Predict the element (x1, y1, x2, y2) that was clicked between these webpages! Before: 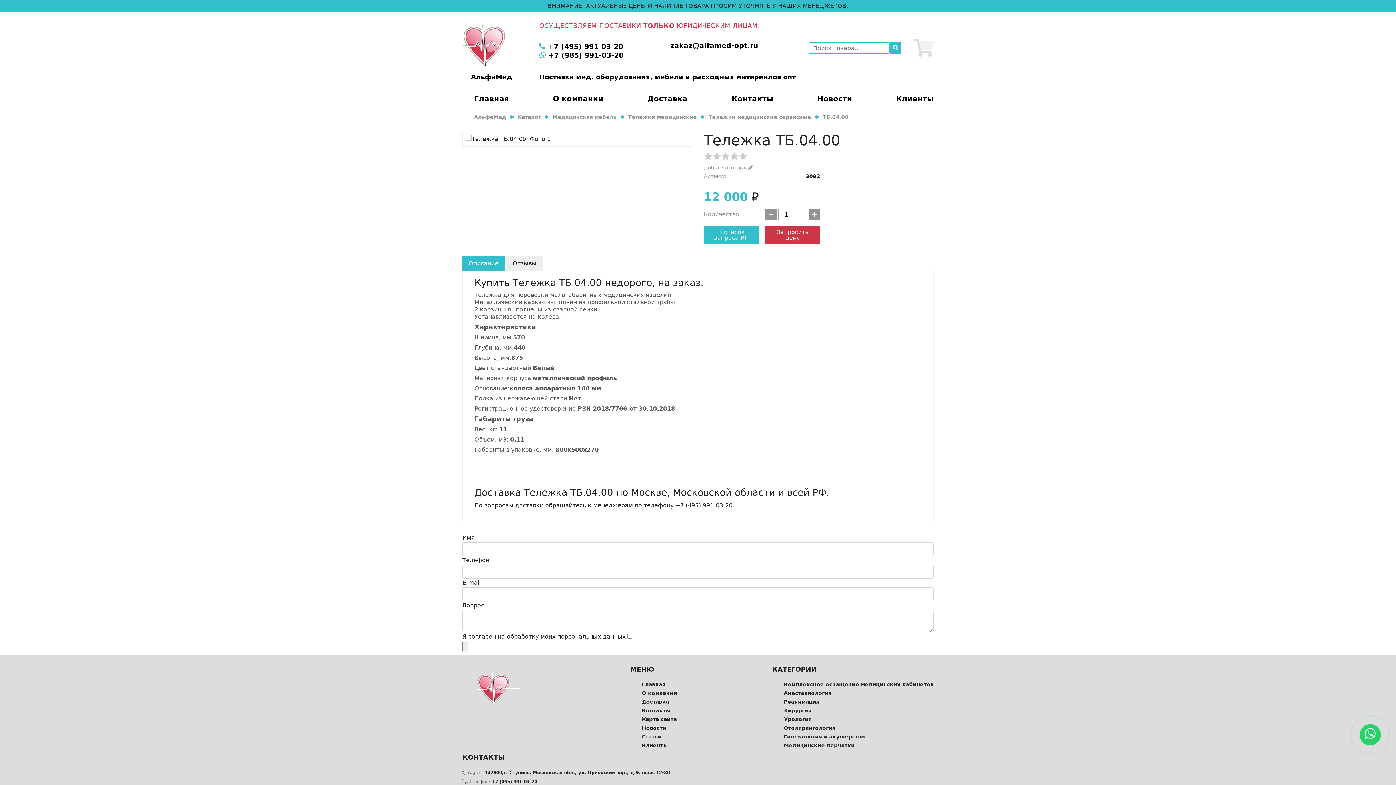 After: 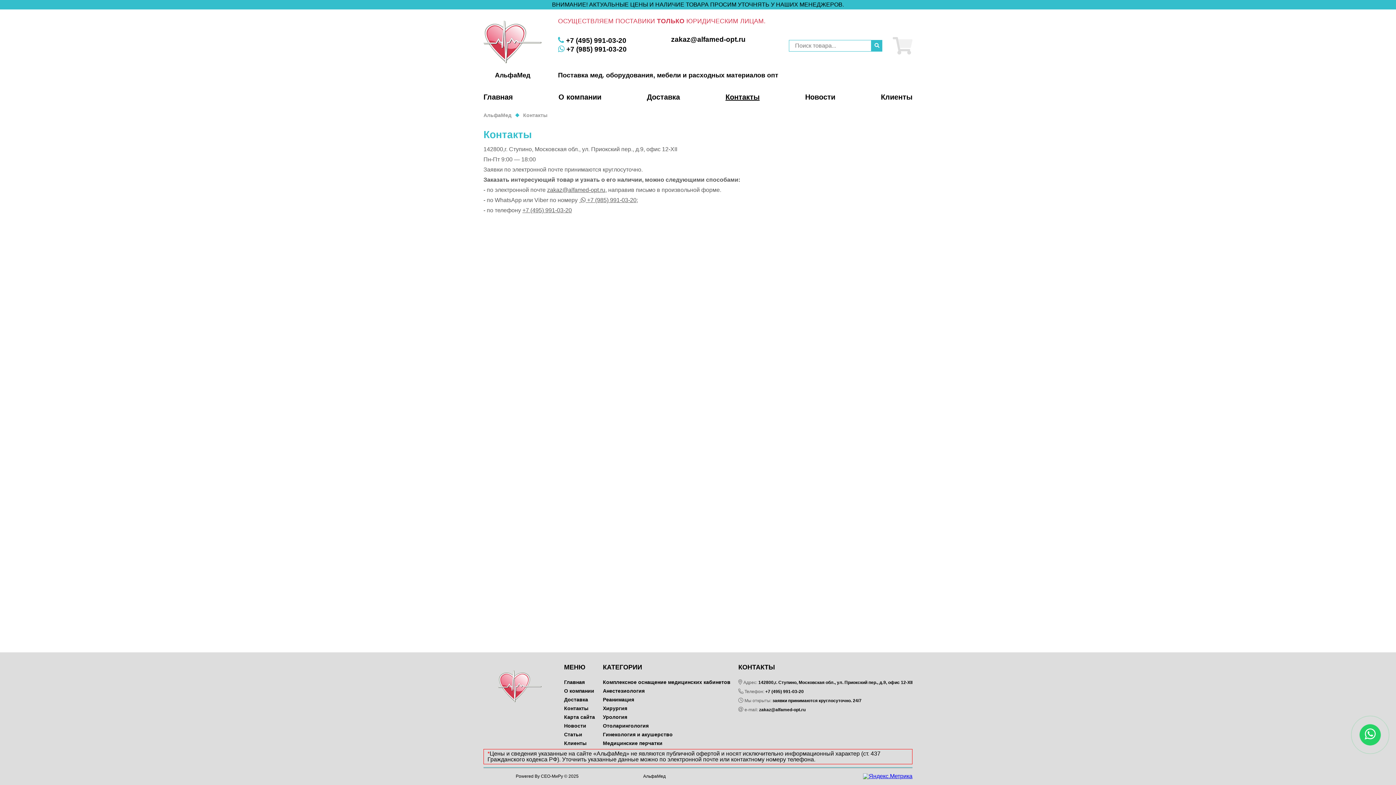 Action: bbox: (731, 95, 773, 102) label: Контакты